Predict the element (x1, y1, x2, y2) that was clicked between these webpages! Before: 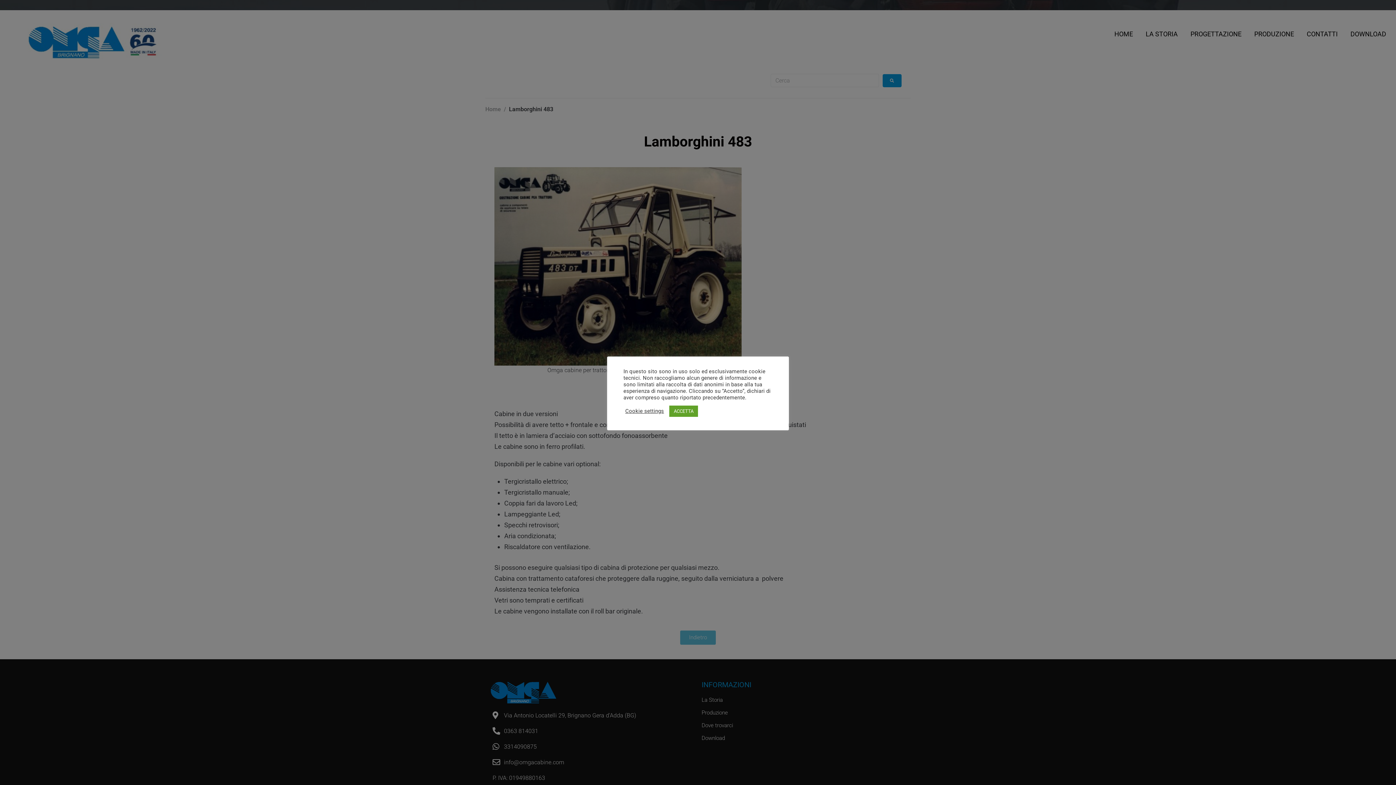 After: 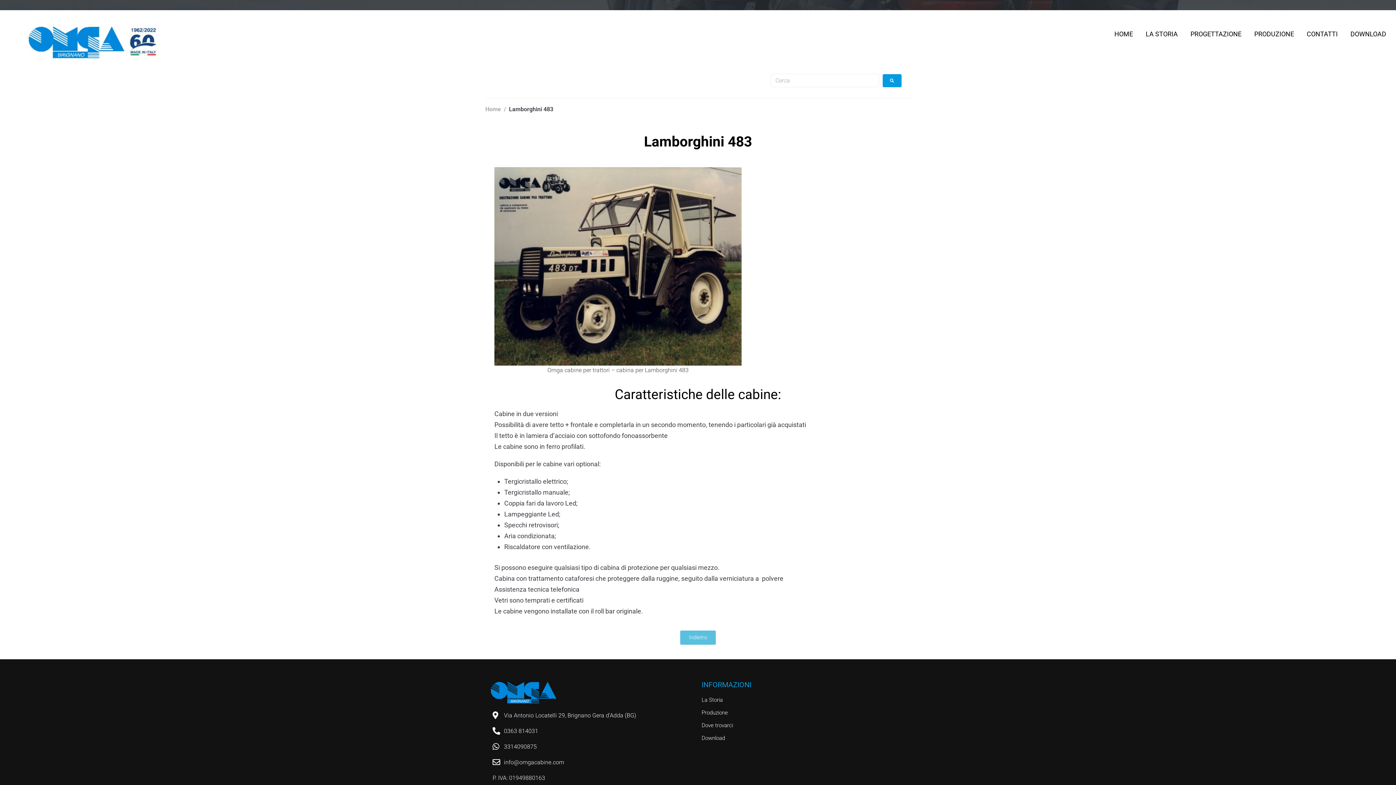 Action: bbox: (669, 405, 698, 416) label: ACCETTA